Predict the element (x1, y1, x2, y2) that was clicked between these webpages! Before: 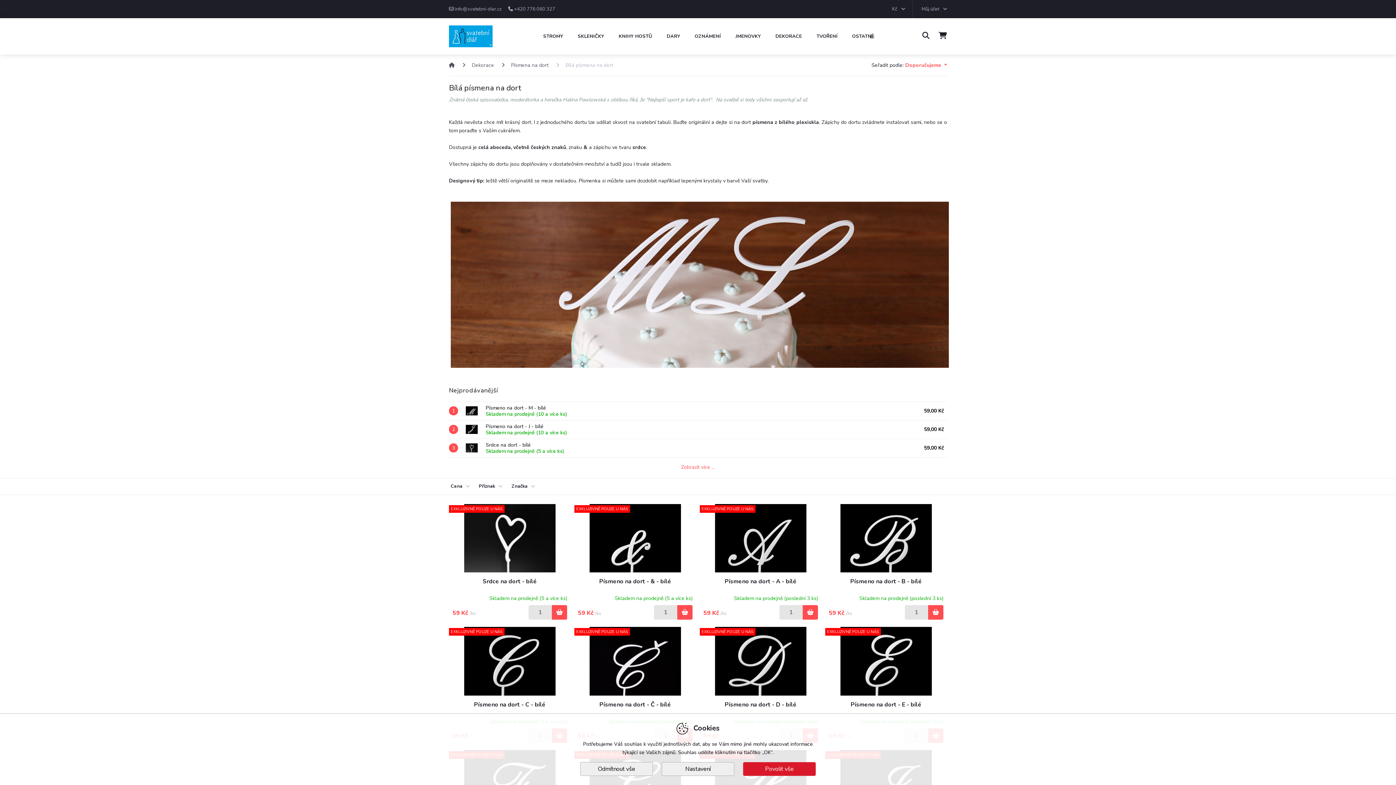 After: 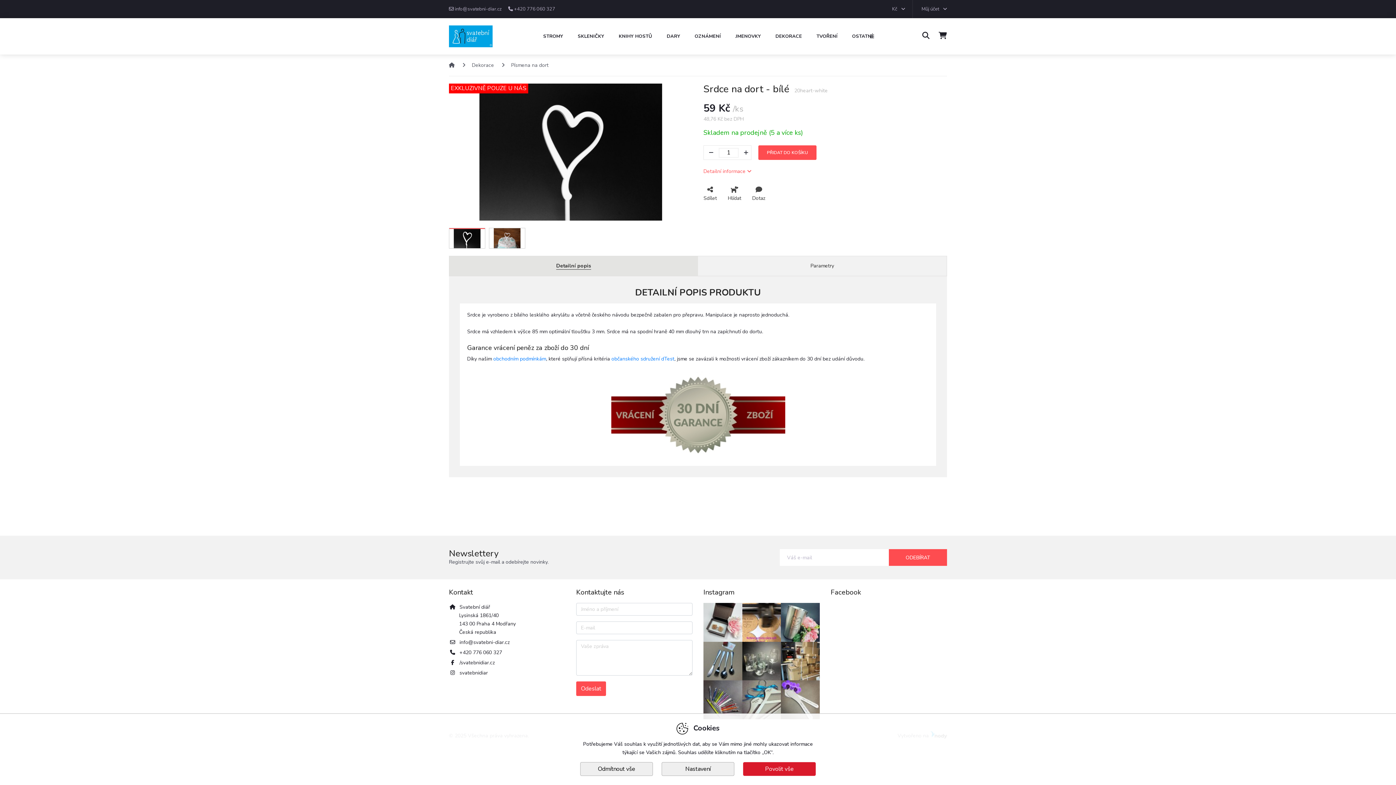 Action: bbox: (449, 504, 570, 572)